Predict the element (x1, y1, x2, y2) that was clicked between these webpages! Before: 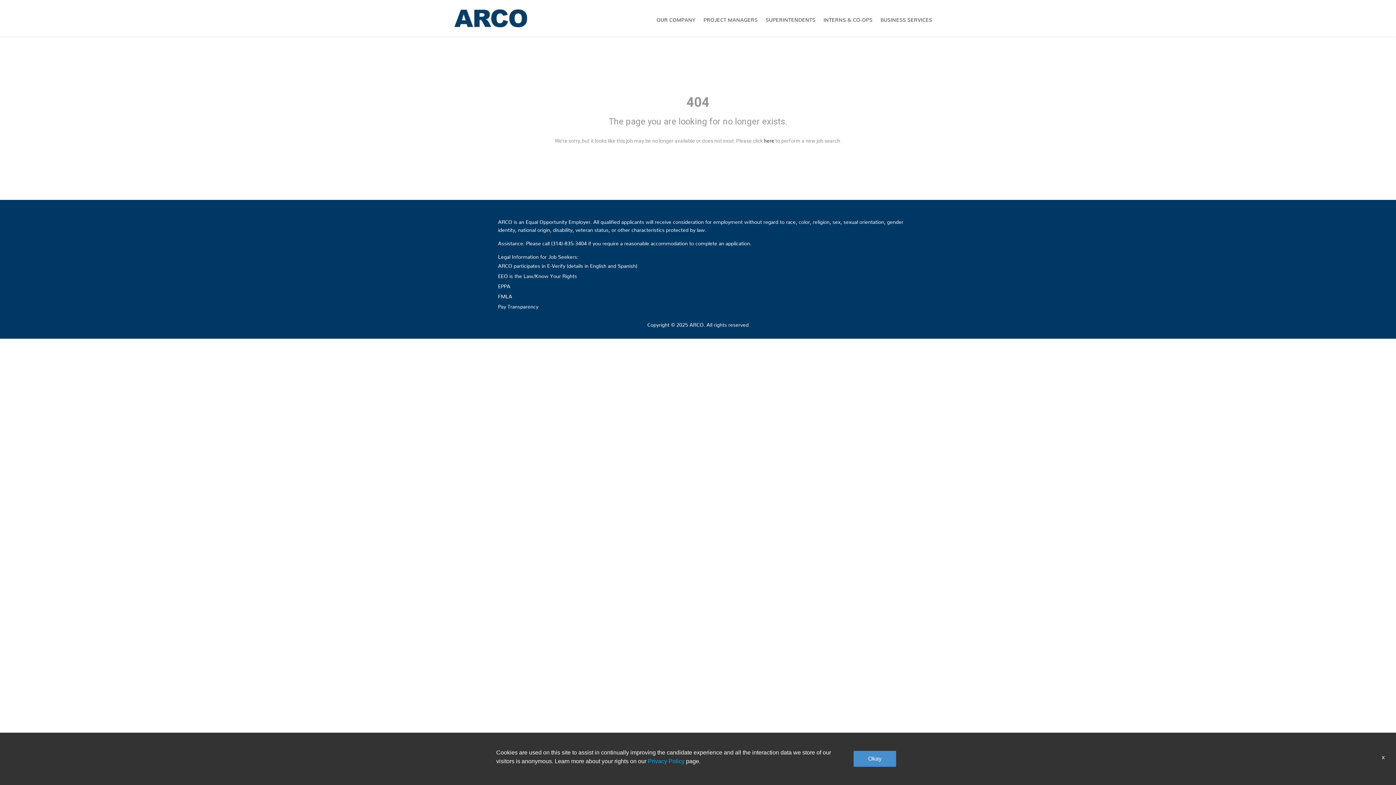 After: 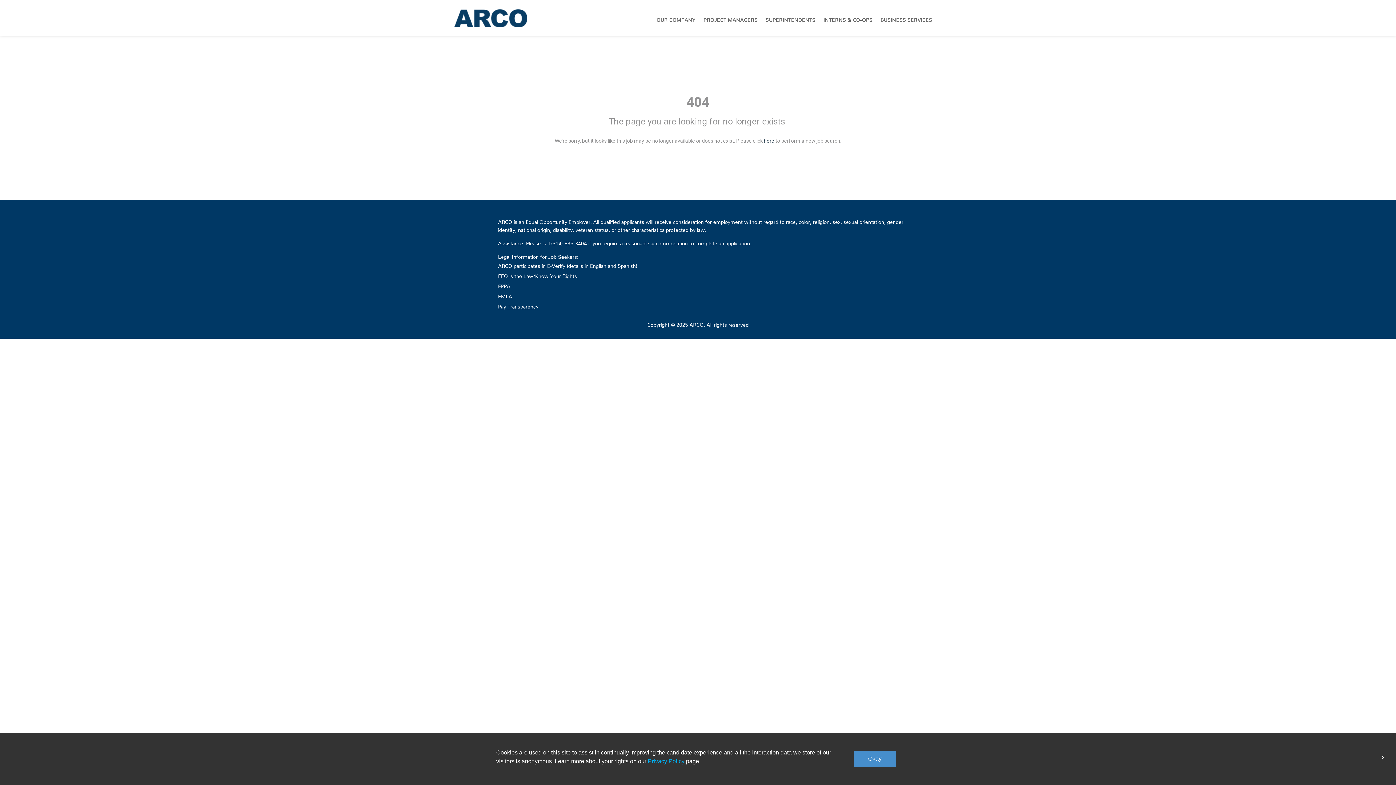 Action: label: Pay Transparency bbox: (498, 303, 538, 307)